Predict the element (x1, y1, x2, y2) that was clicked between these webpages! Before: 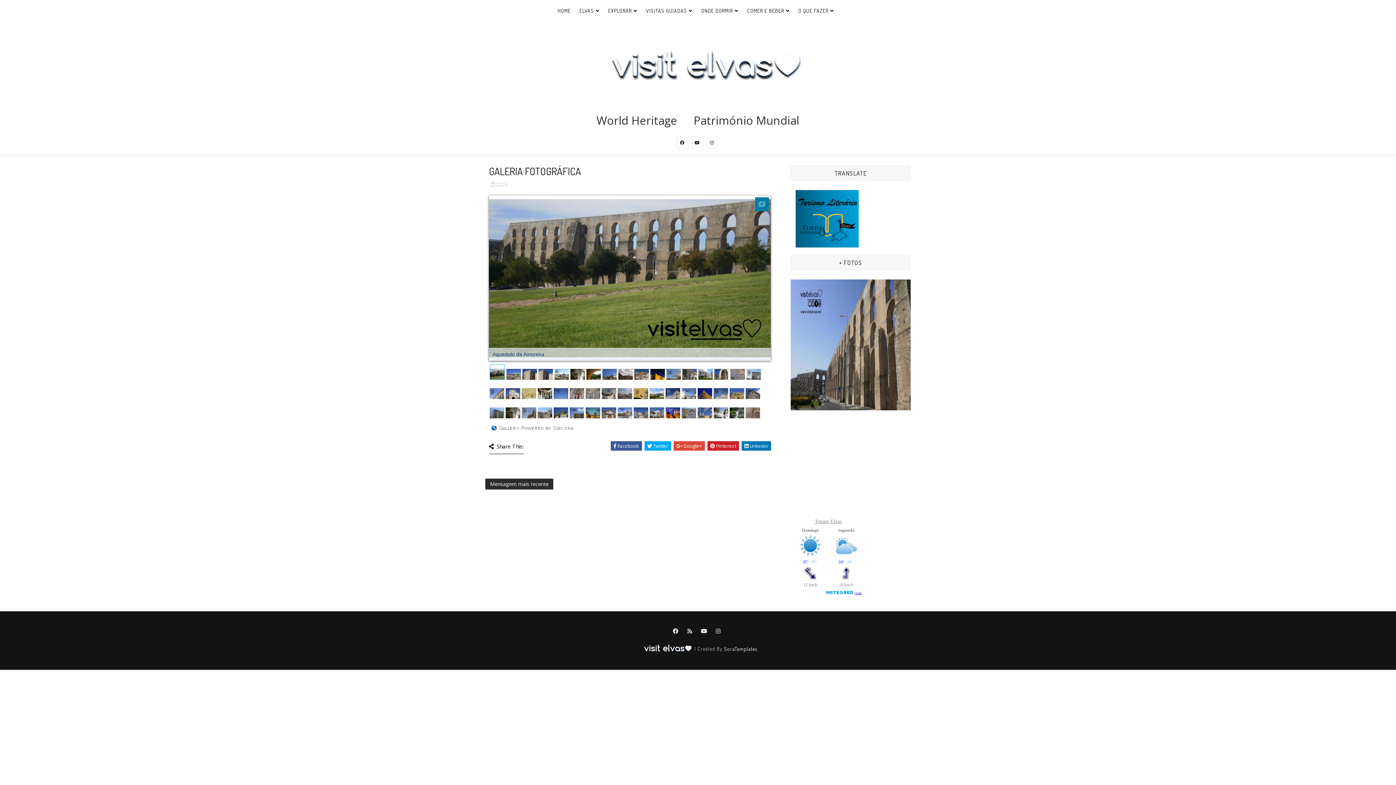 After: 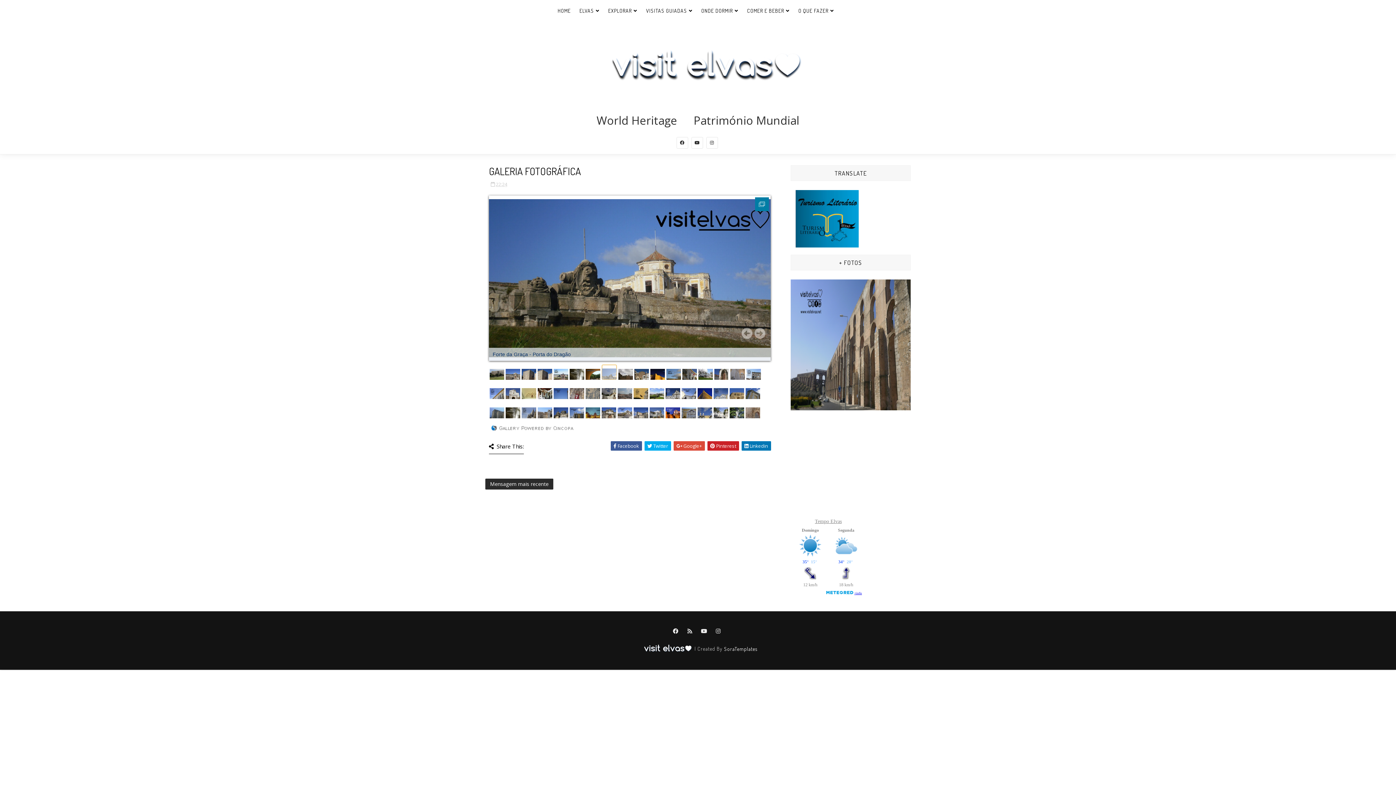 Action: bbox: (602, 365, 617, 380)